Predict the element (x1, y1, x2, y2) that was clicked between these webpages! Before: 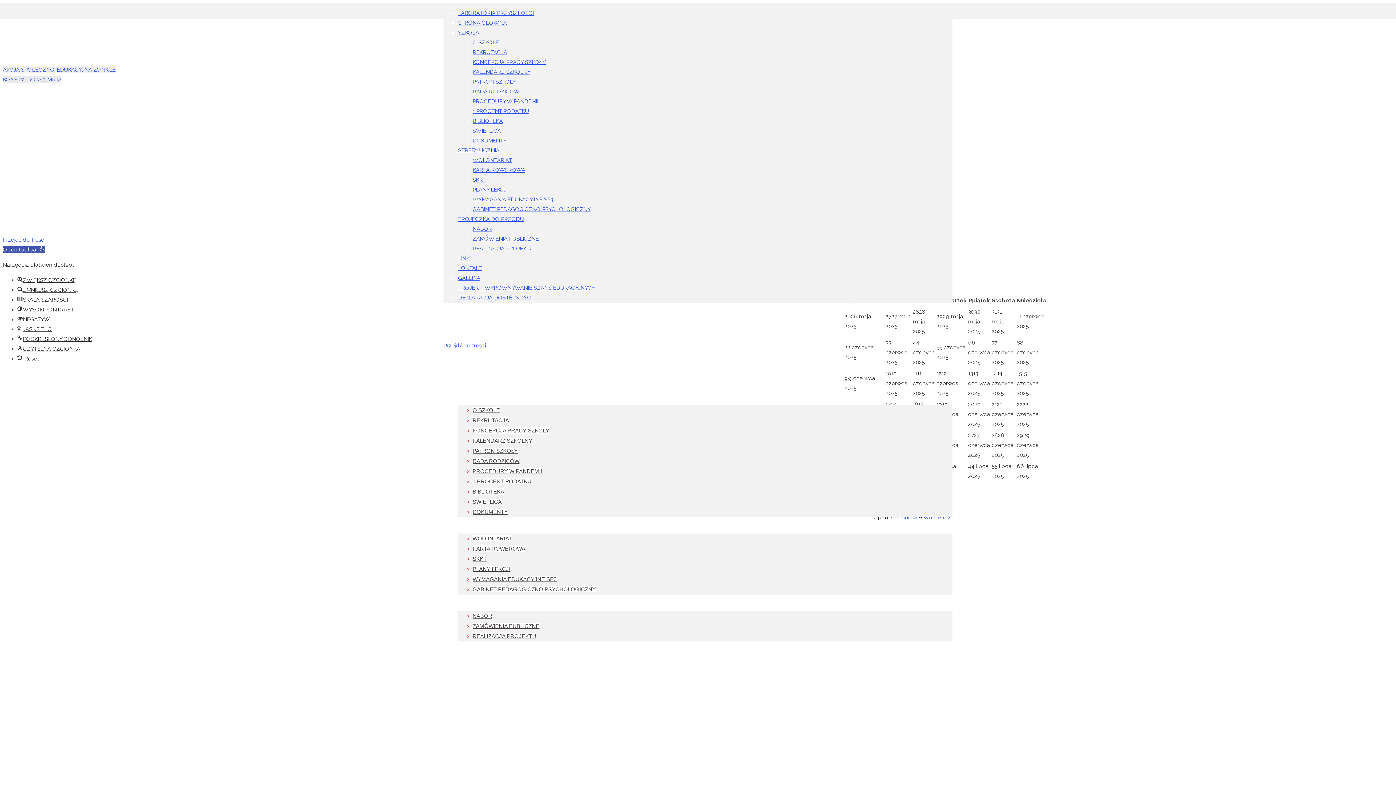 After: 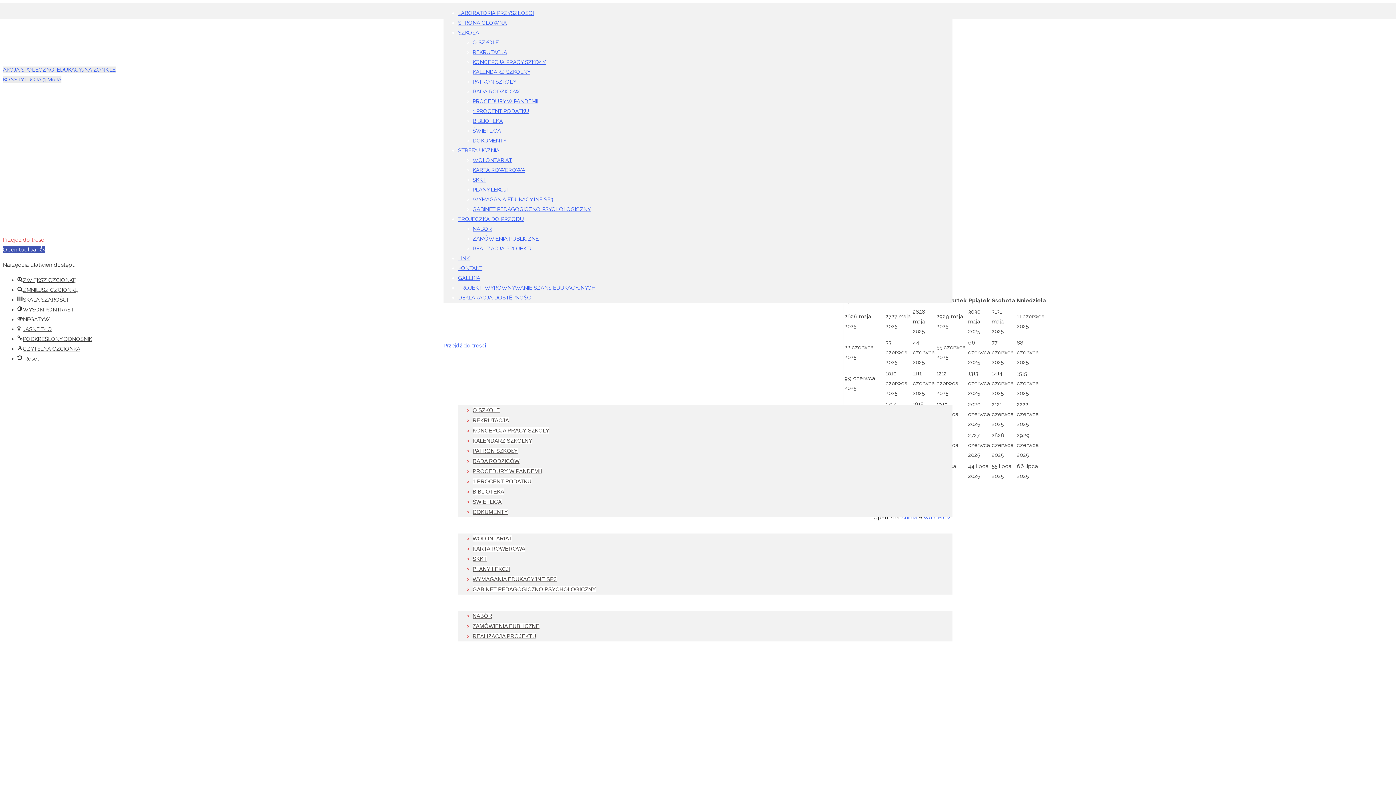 Action: bbox: (2, 236, 45, 243) label: Przejdź do treści